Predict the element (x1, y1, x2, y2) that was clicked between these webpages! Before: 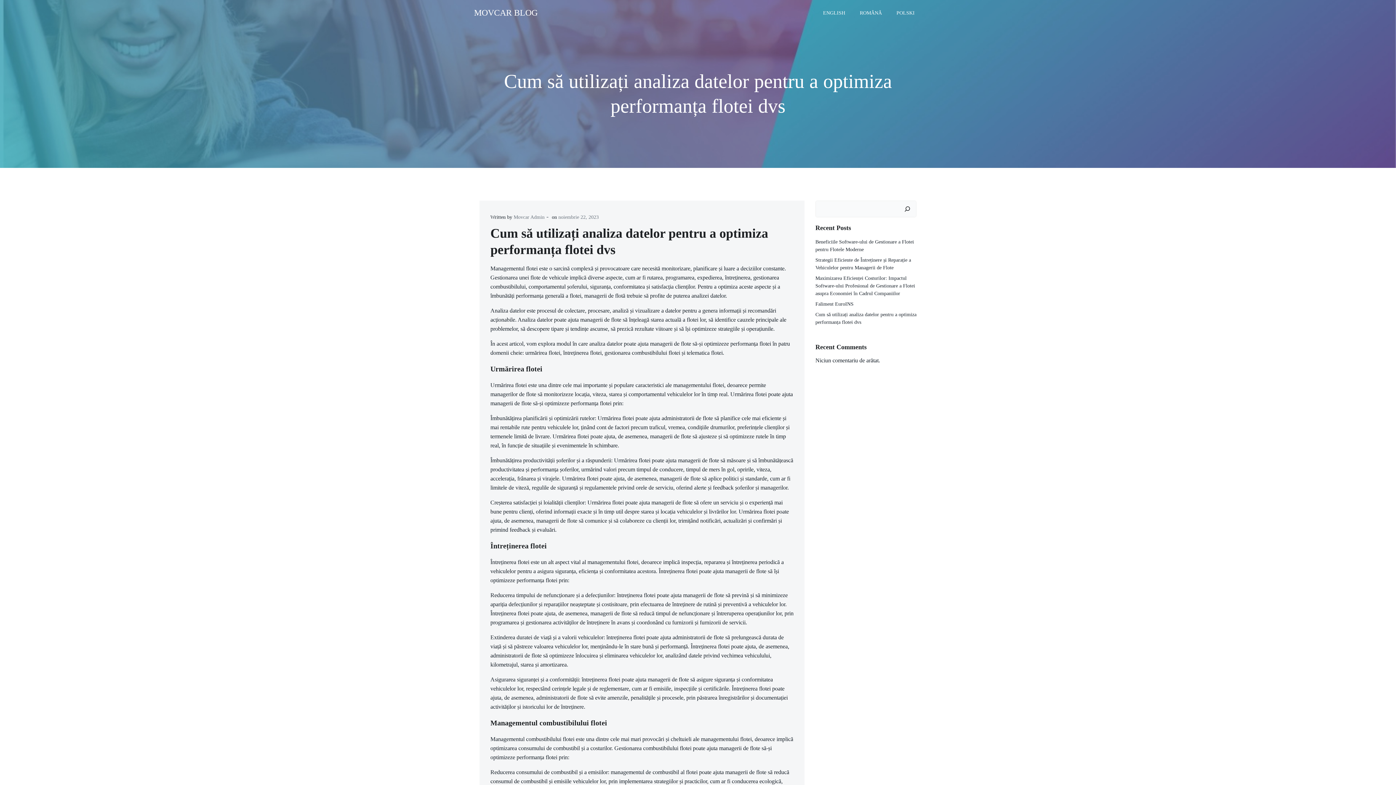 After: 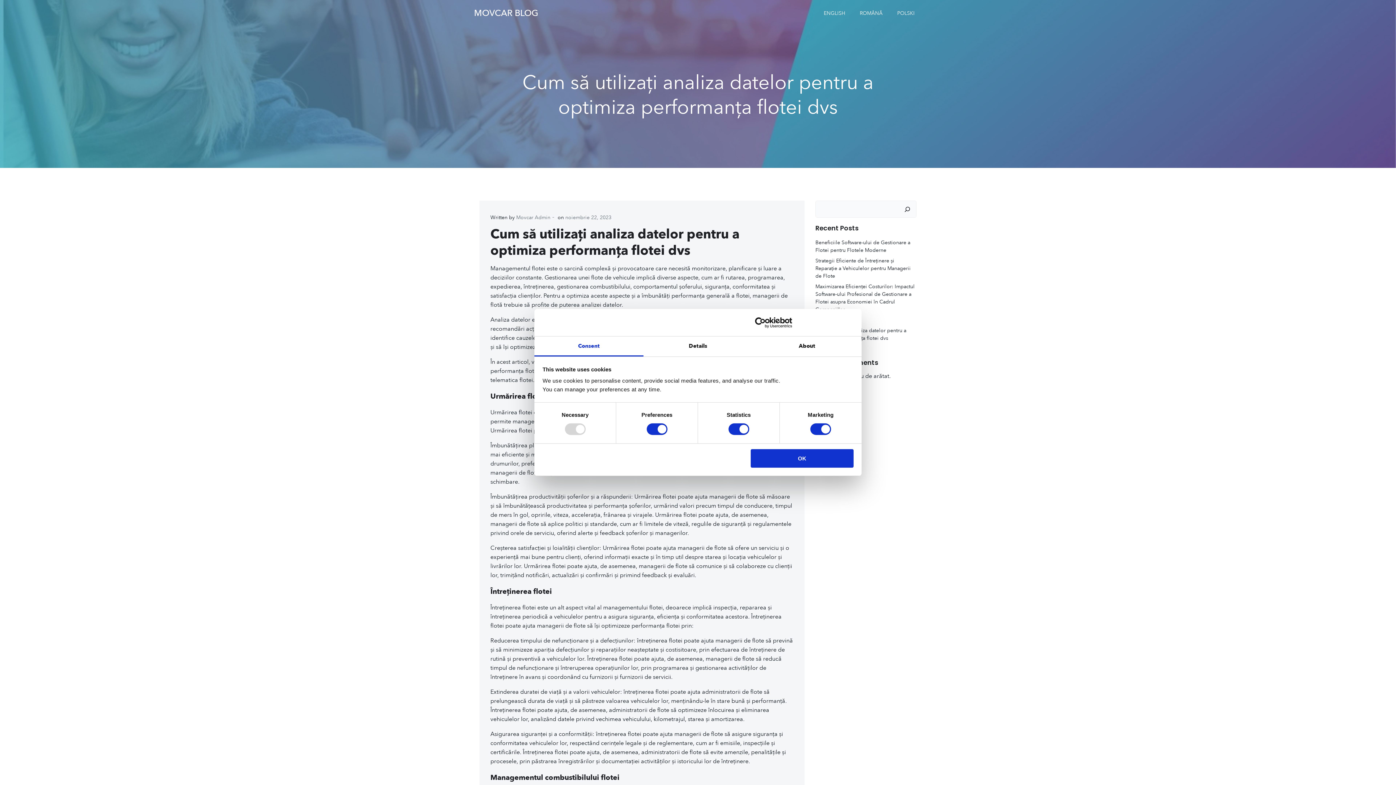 Action: label: ROMÂNĂ bbox: (860, 8, 882, 16)